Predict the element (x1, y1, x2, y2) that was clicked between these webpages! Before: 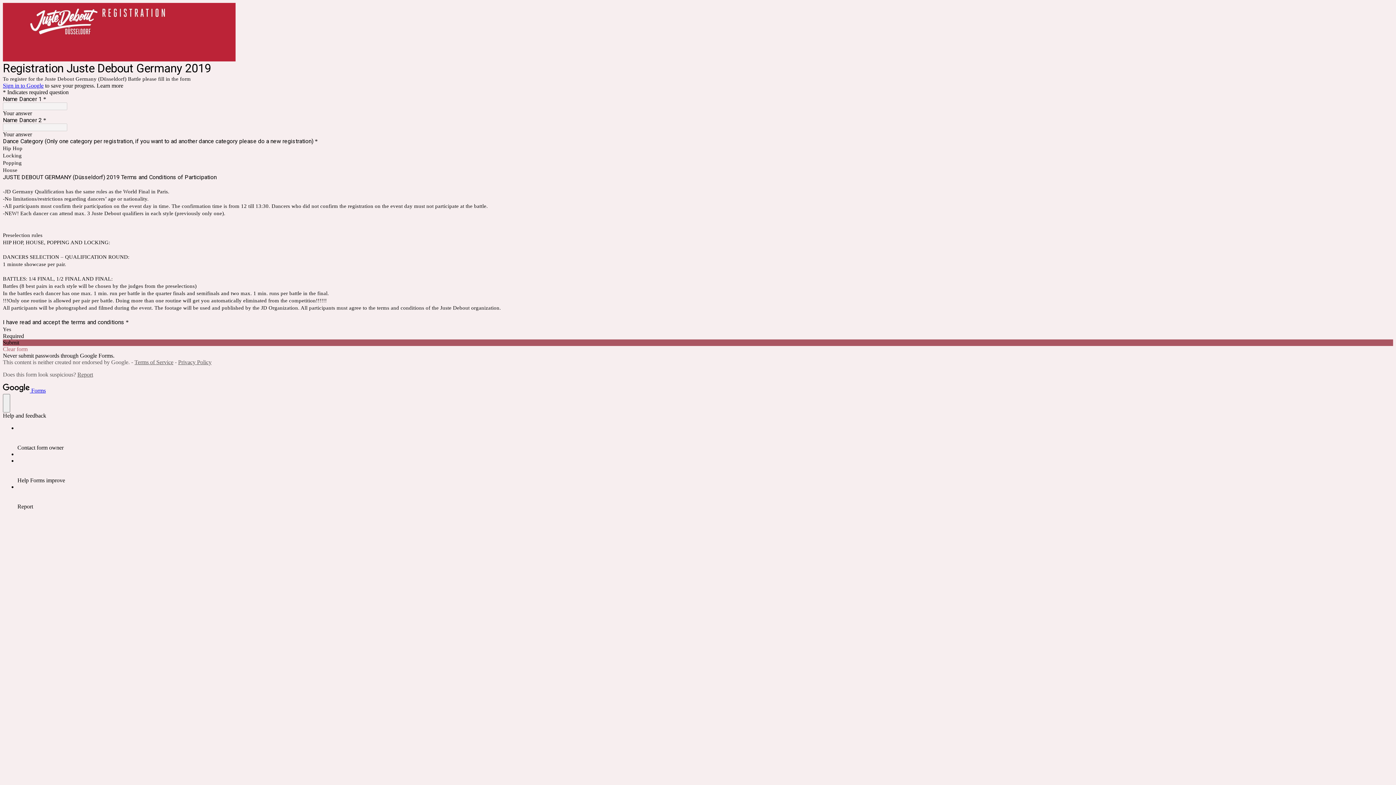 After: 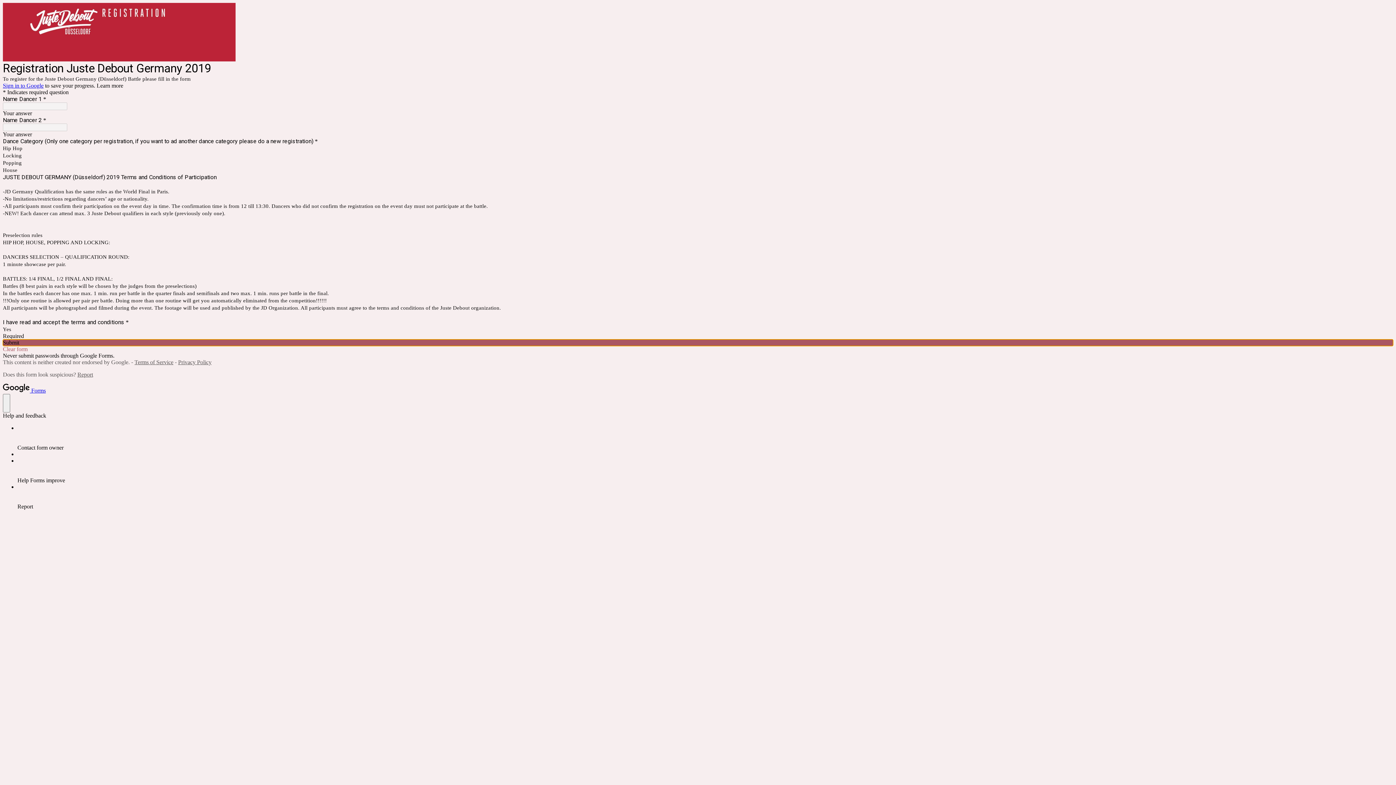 Action: label: Submit bbox: (2, 339, 1393, 346)